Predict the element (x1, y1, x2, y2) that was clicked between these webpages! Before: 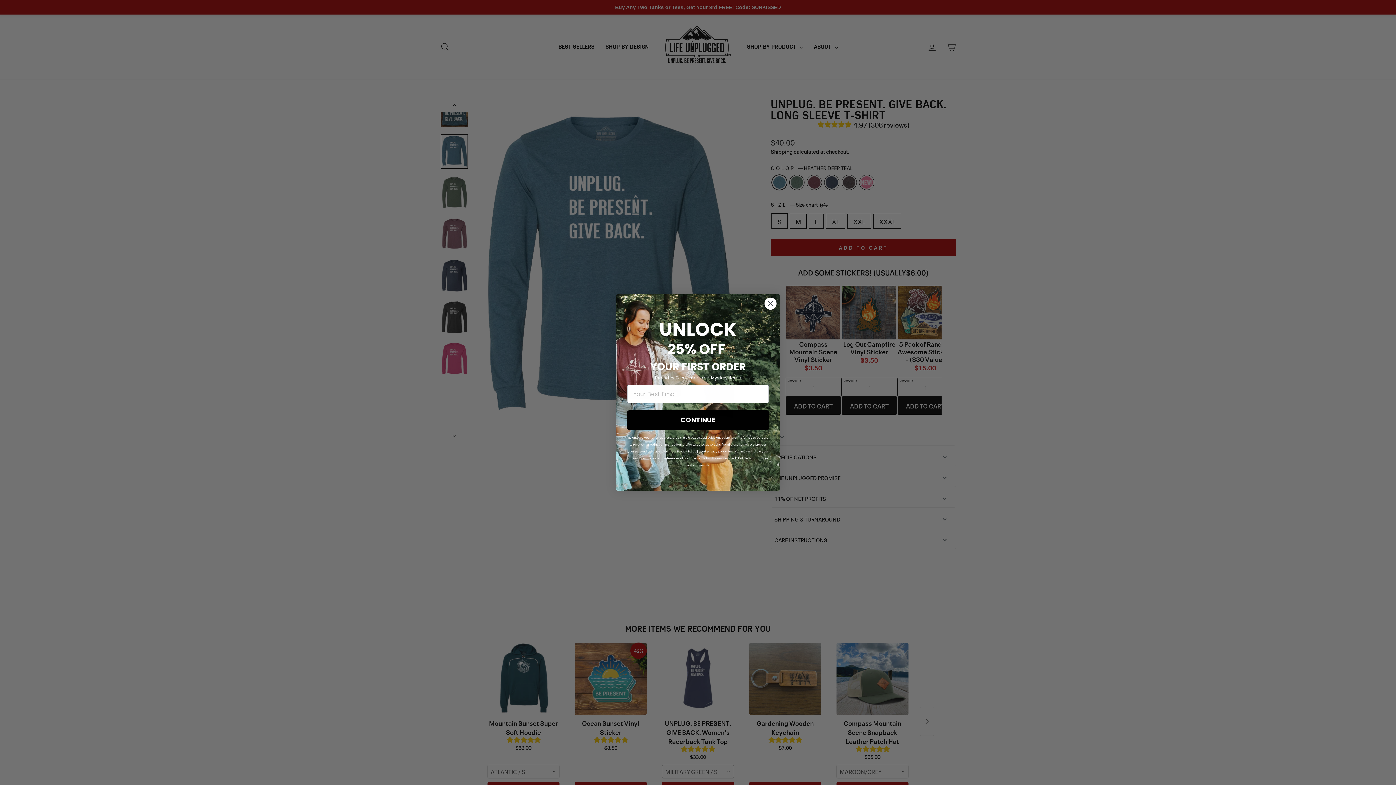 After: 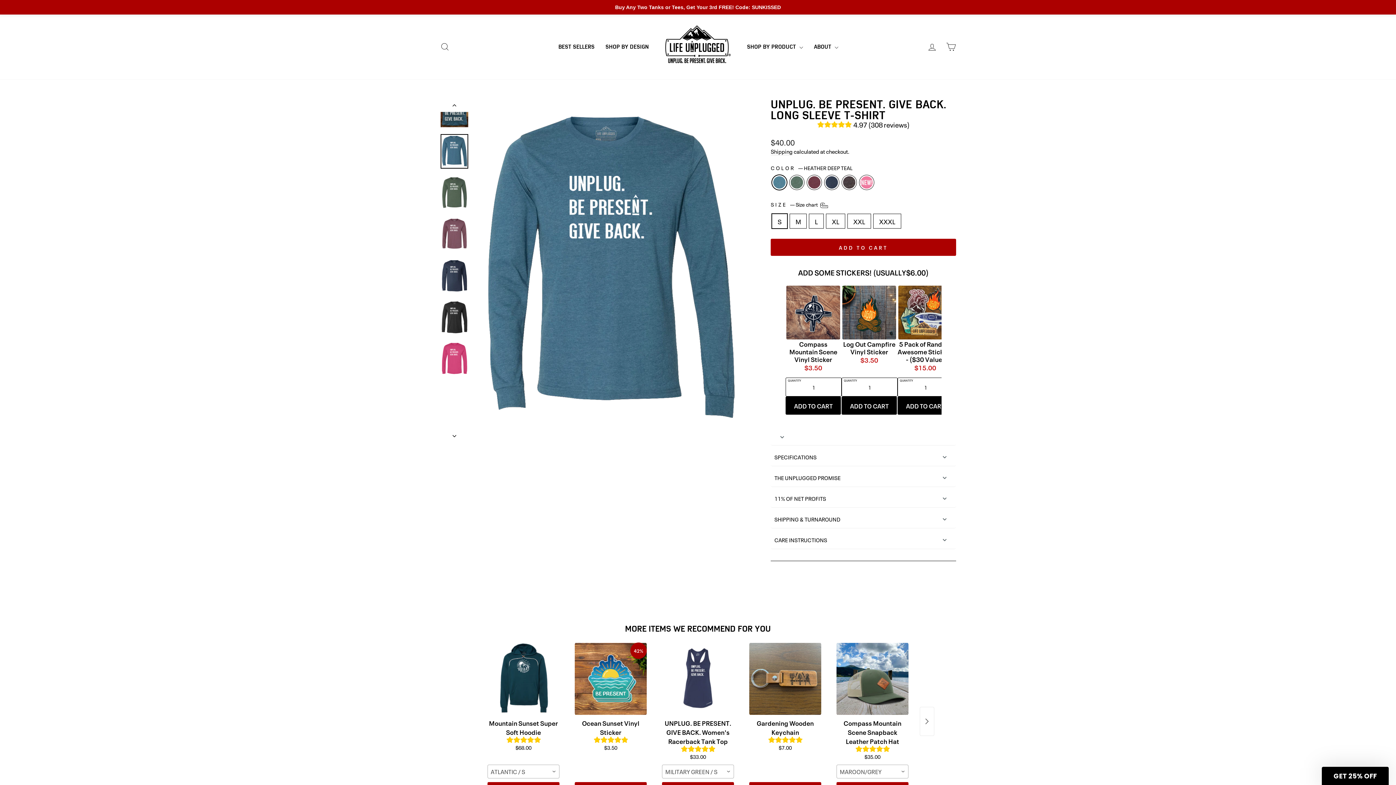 Action: label: Close dialog bbox: (764, 297, 777, 310)